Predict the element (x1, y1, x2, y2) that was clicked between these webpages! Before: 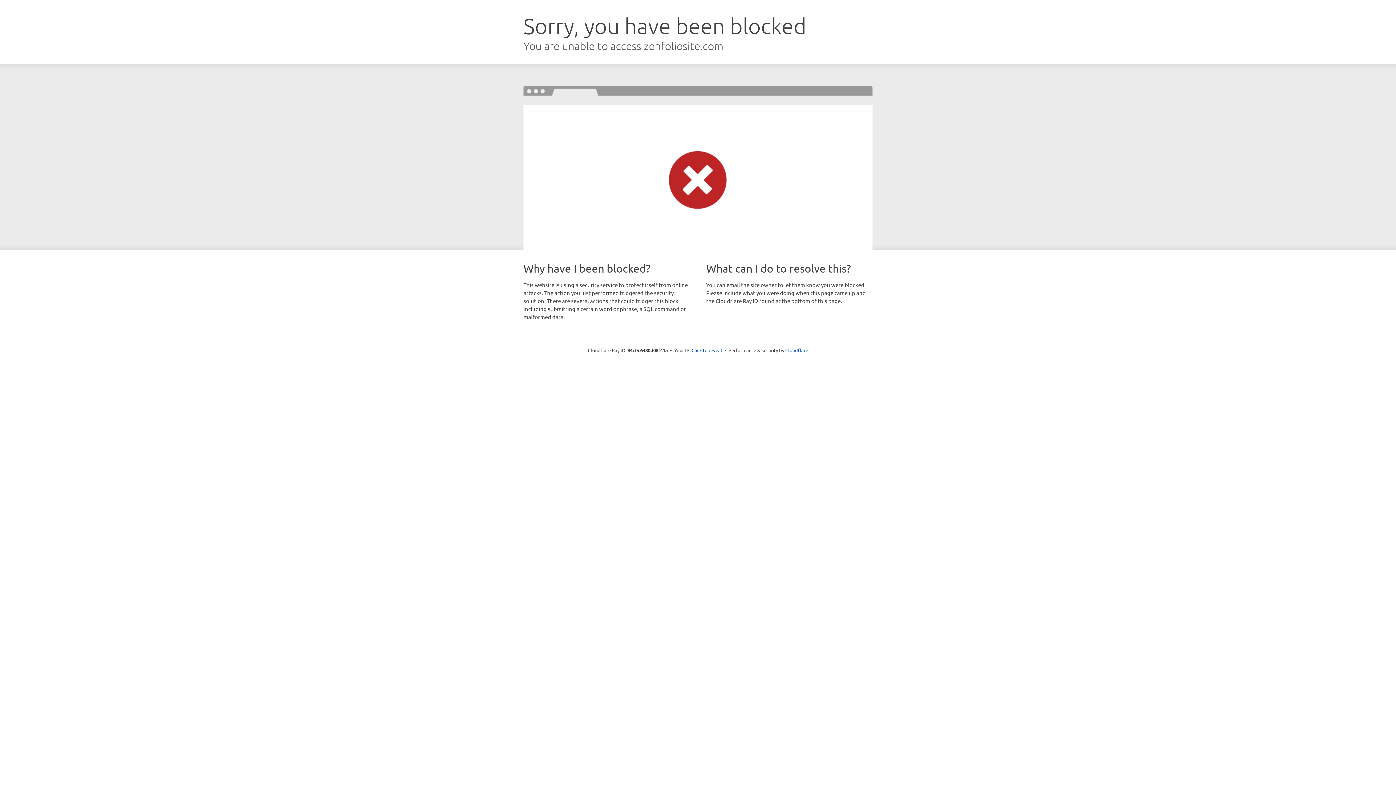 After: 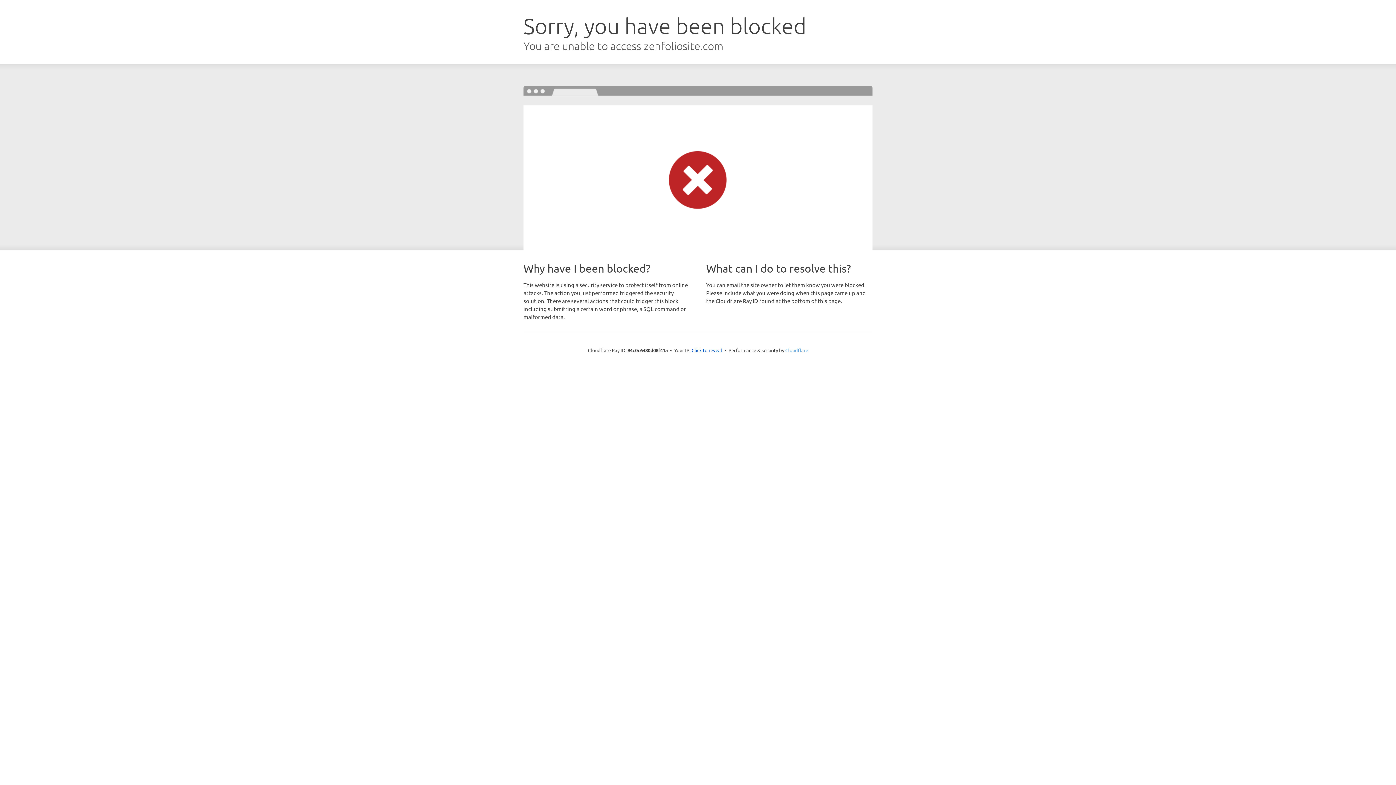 Action: bbox: (785, 347, 808, 353) label: Cloudflare